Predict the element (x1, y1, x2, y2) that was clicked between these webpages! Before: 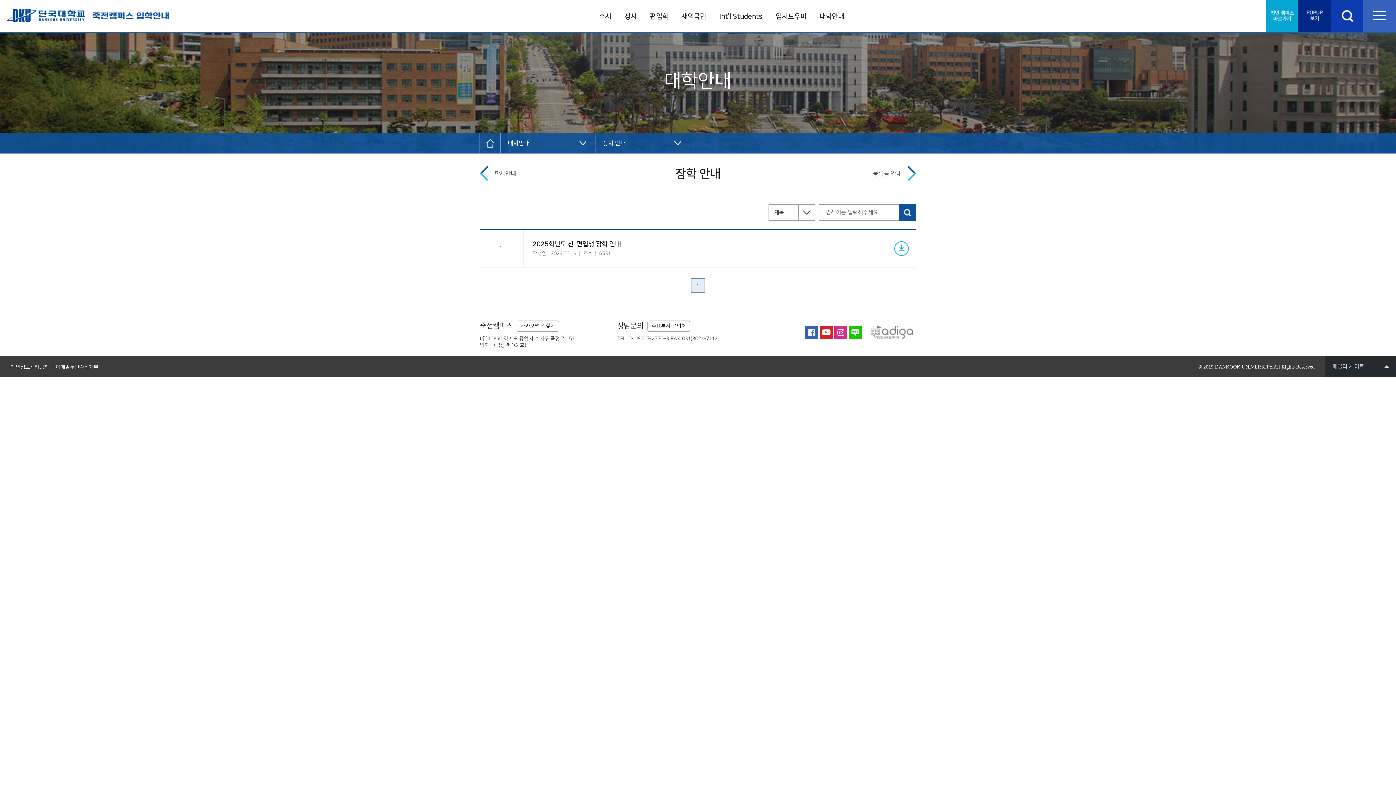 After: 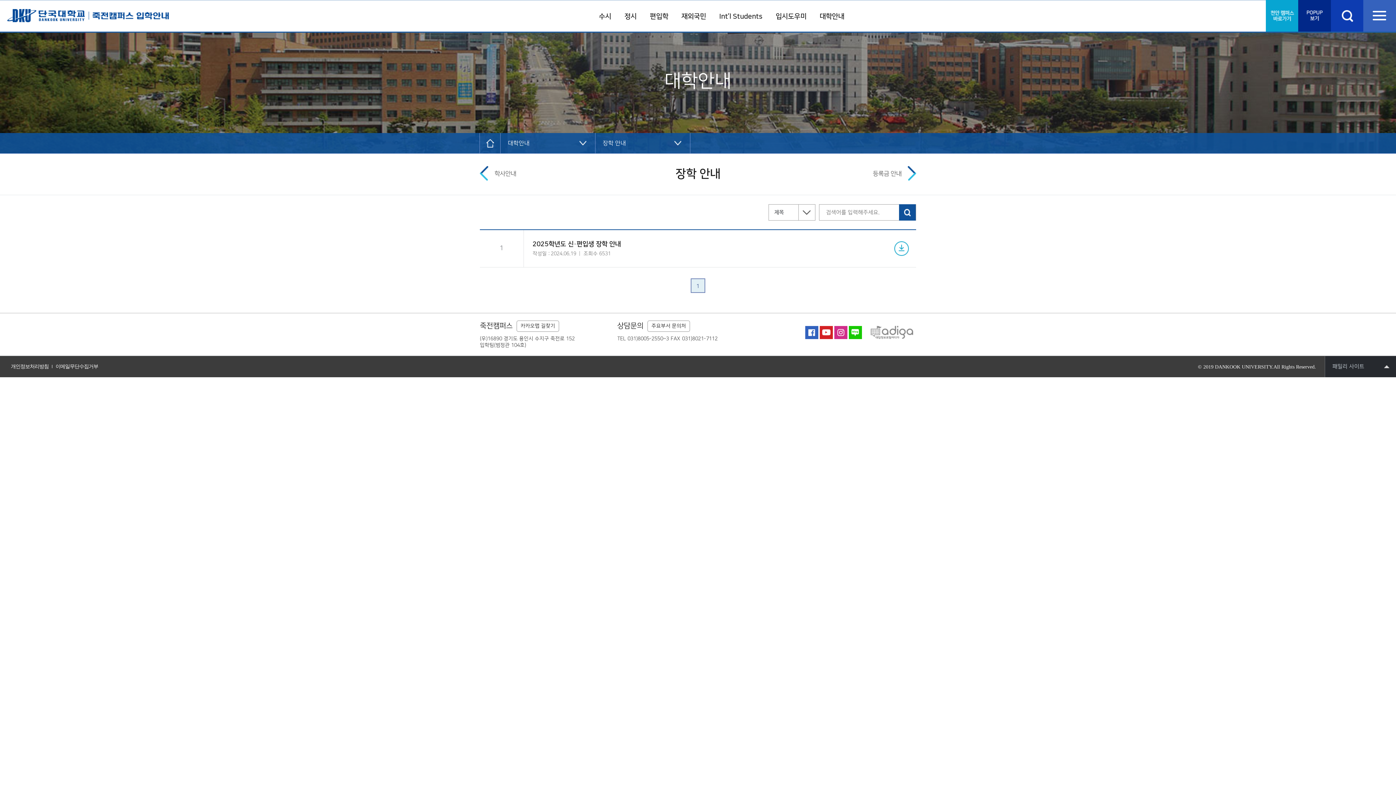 Action: label: 이메일무단수집거부 bbox: (55, 356, 98, 377)